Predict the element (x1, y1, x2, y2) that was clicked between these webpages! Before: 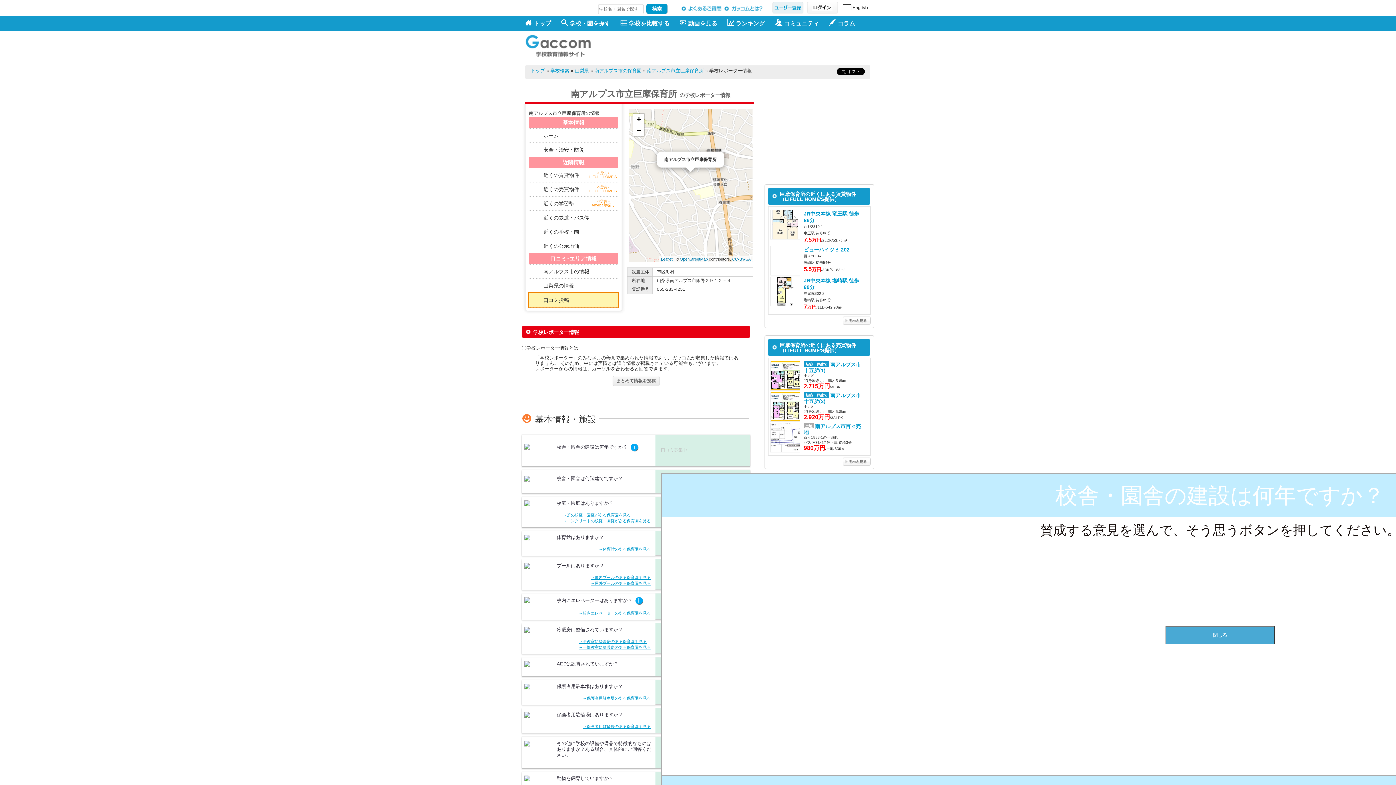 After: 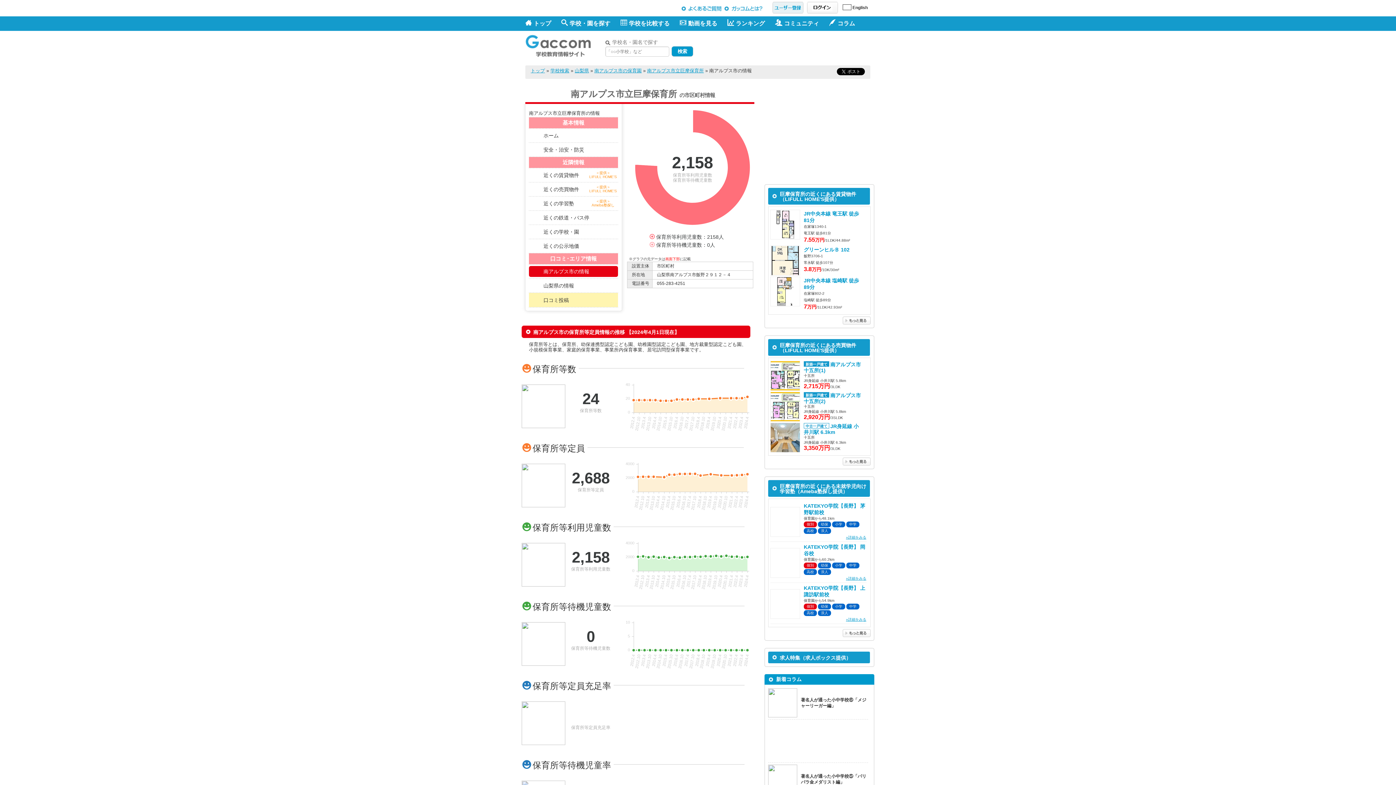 Action: bbox: (529, 266, 618, 277) label: 南アルプス市の情報